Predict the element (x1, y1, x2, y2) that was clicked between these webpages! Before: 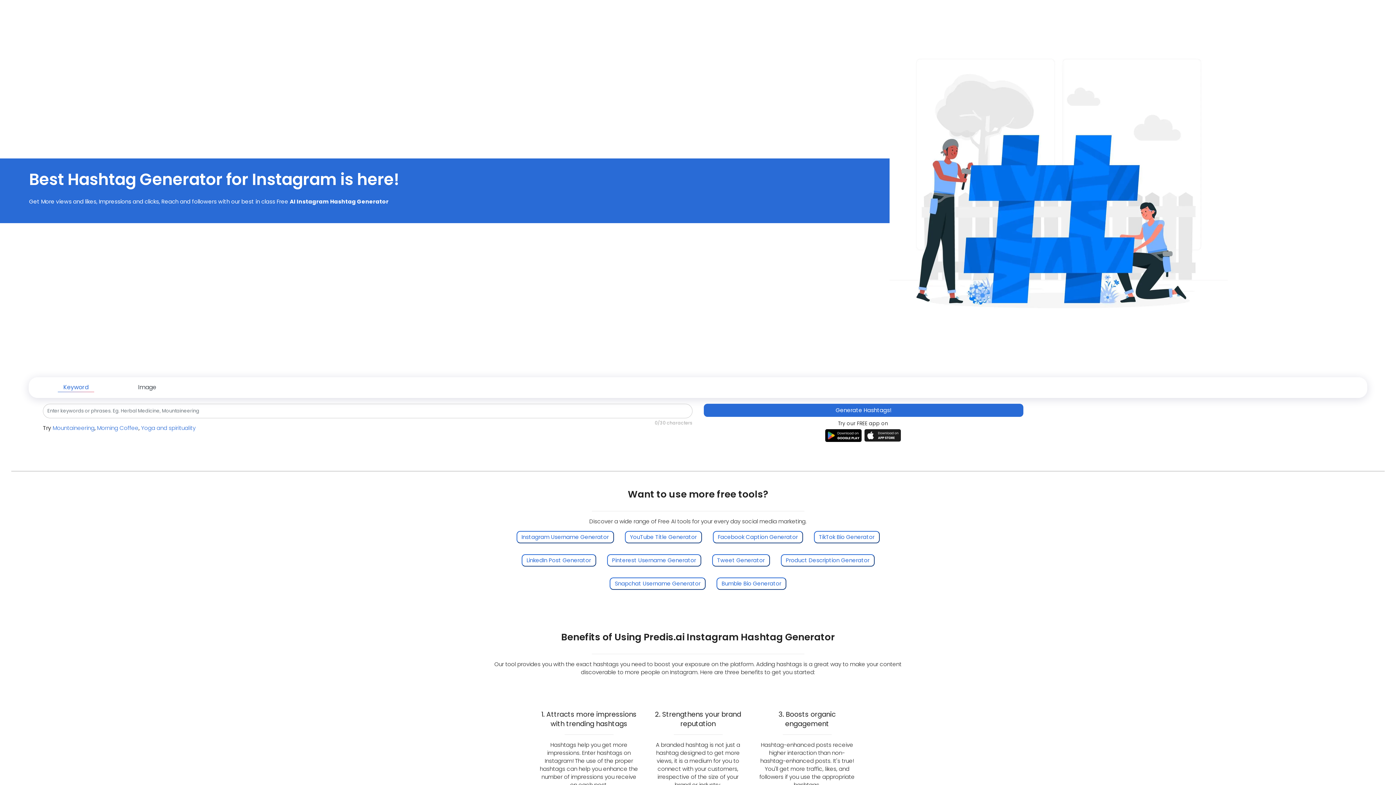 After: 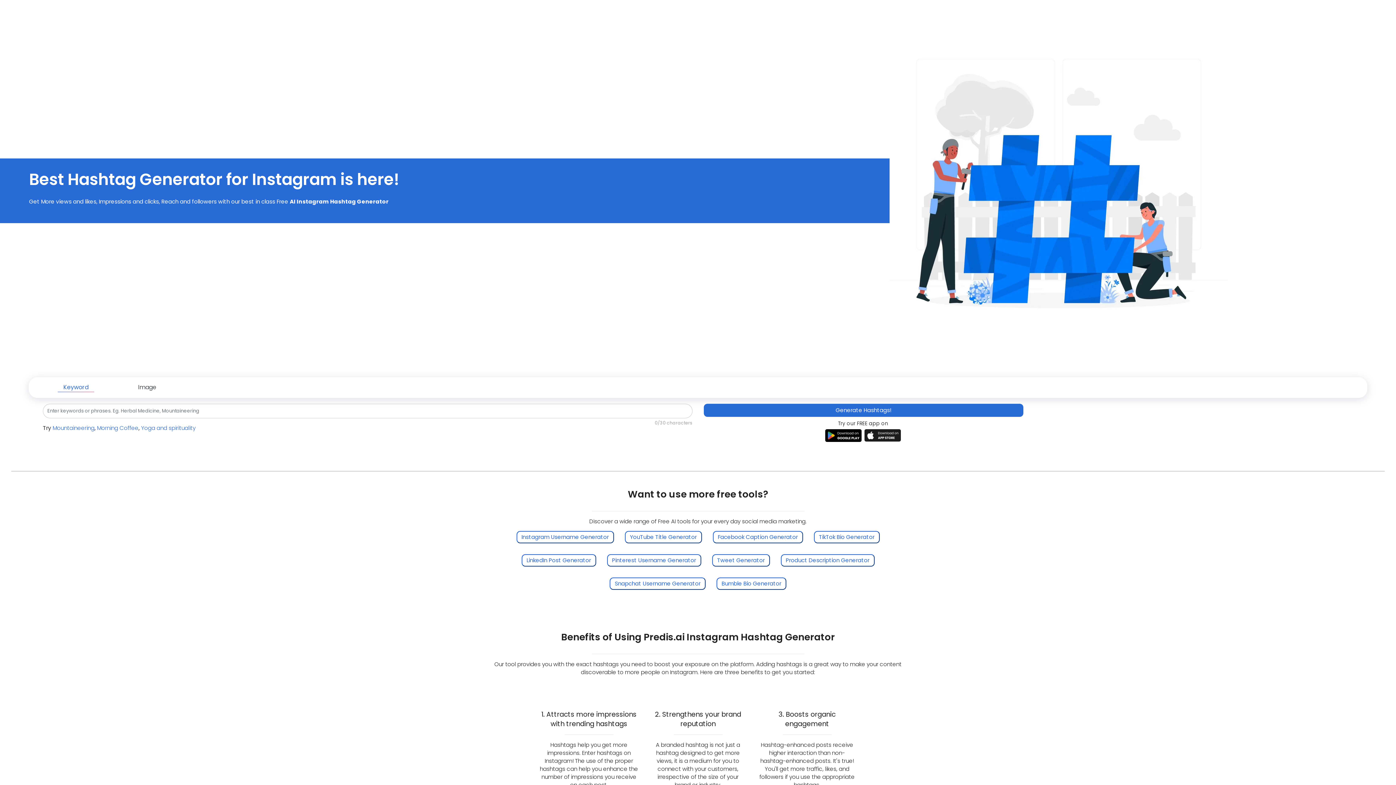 Action: bbox: (129, 383, 165, 392) label: Image